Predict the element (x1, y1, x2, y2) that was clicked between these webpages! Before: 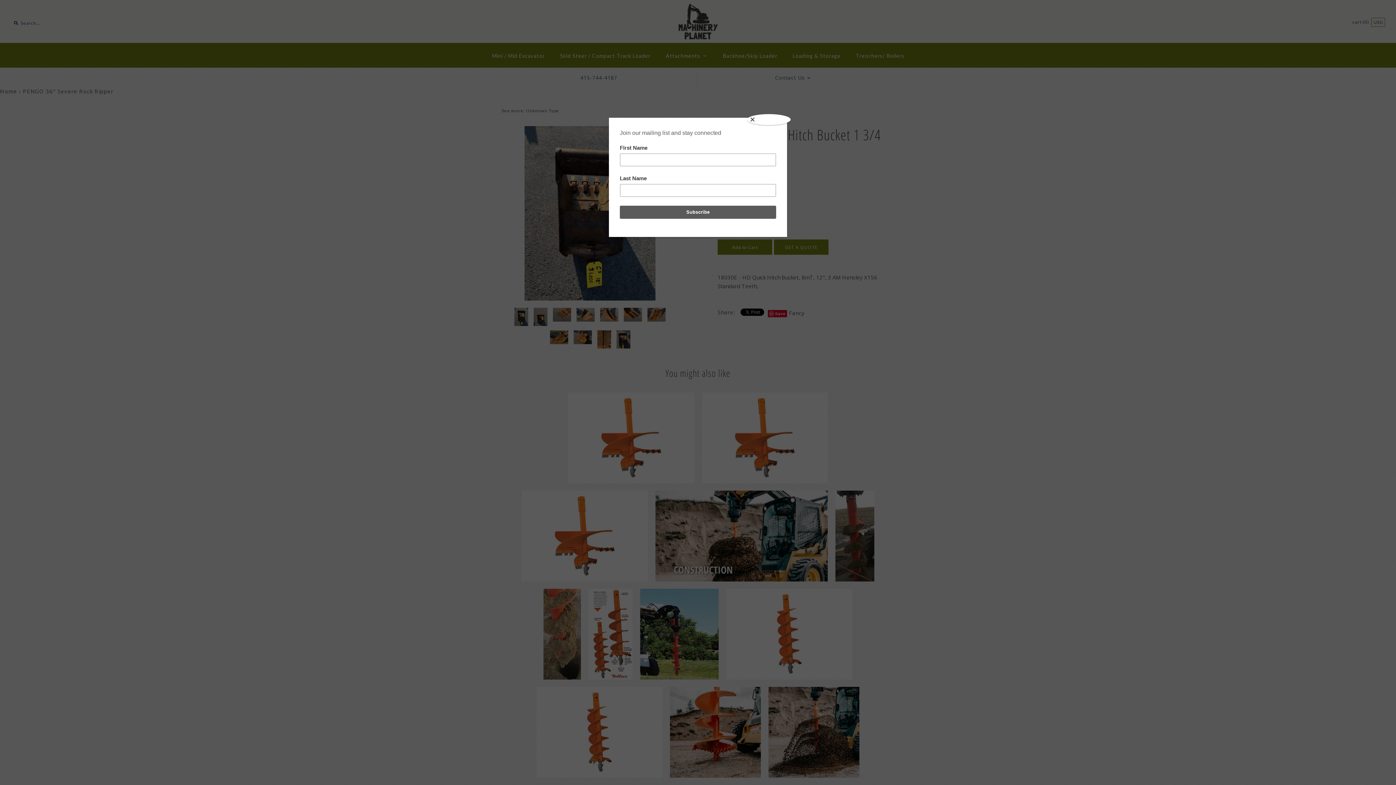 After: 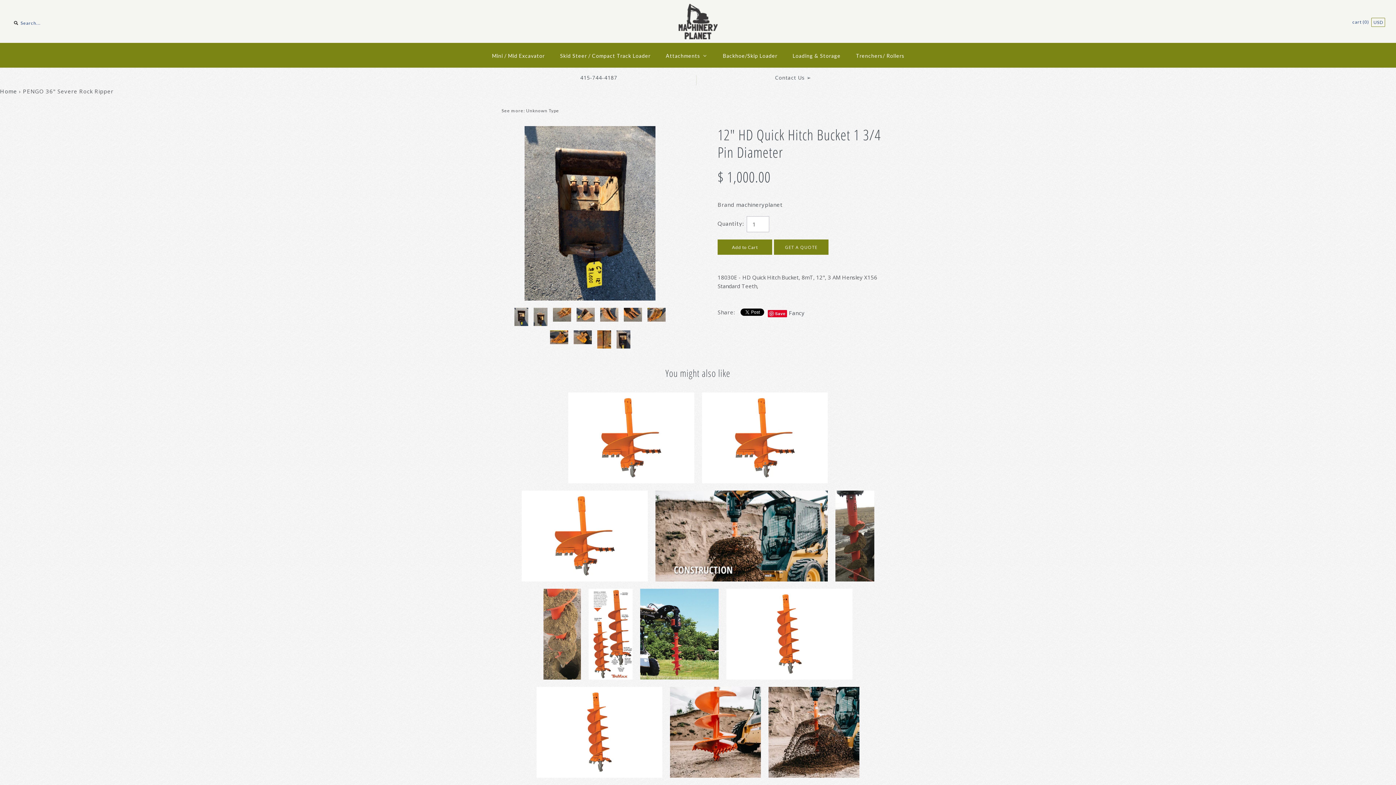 Action: label: Close bbox: (747, 114, 790, 125)